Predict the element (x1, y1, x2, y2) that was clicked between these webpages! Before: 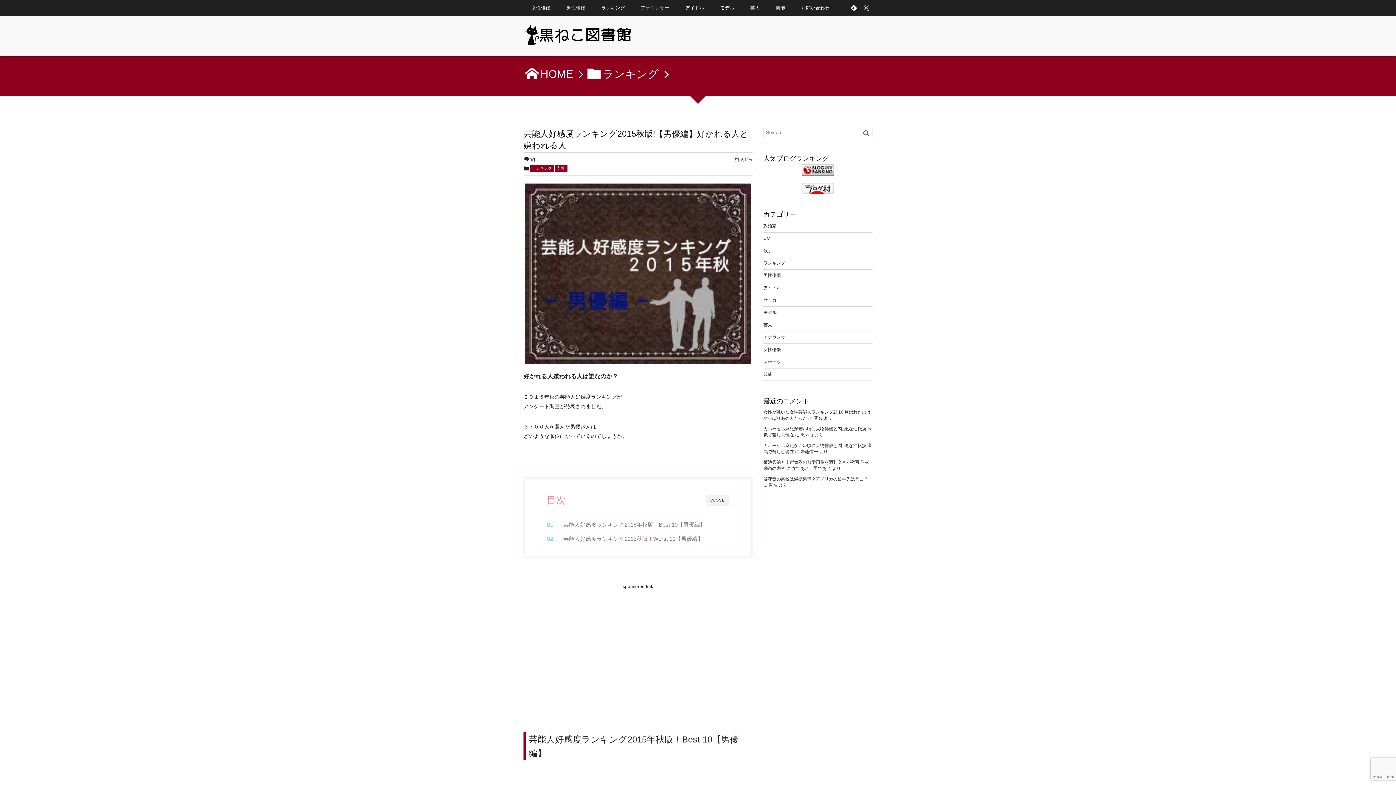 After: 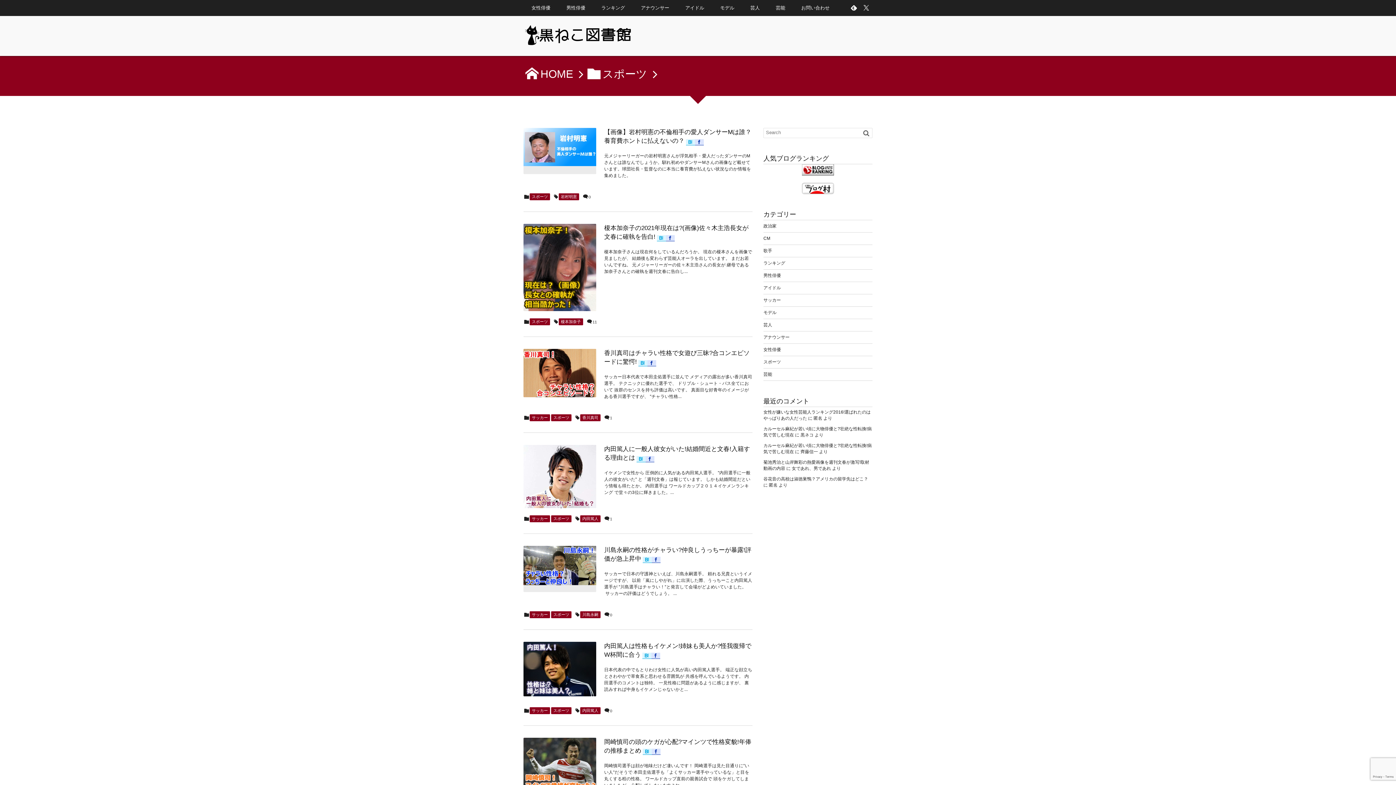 Action: bbox: (763, 356, 872, 368) label: スポーツ